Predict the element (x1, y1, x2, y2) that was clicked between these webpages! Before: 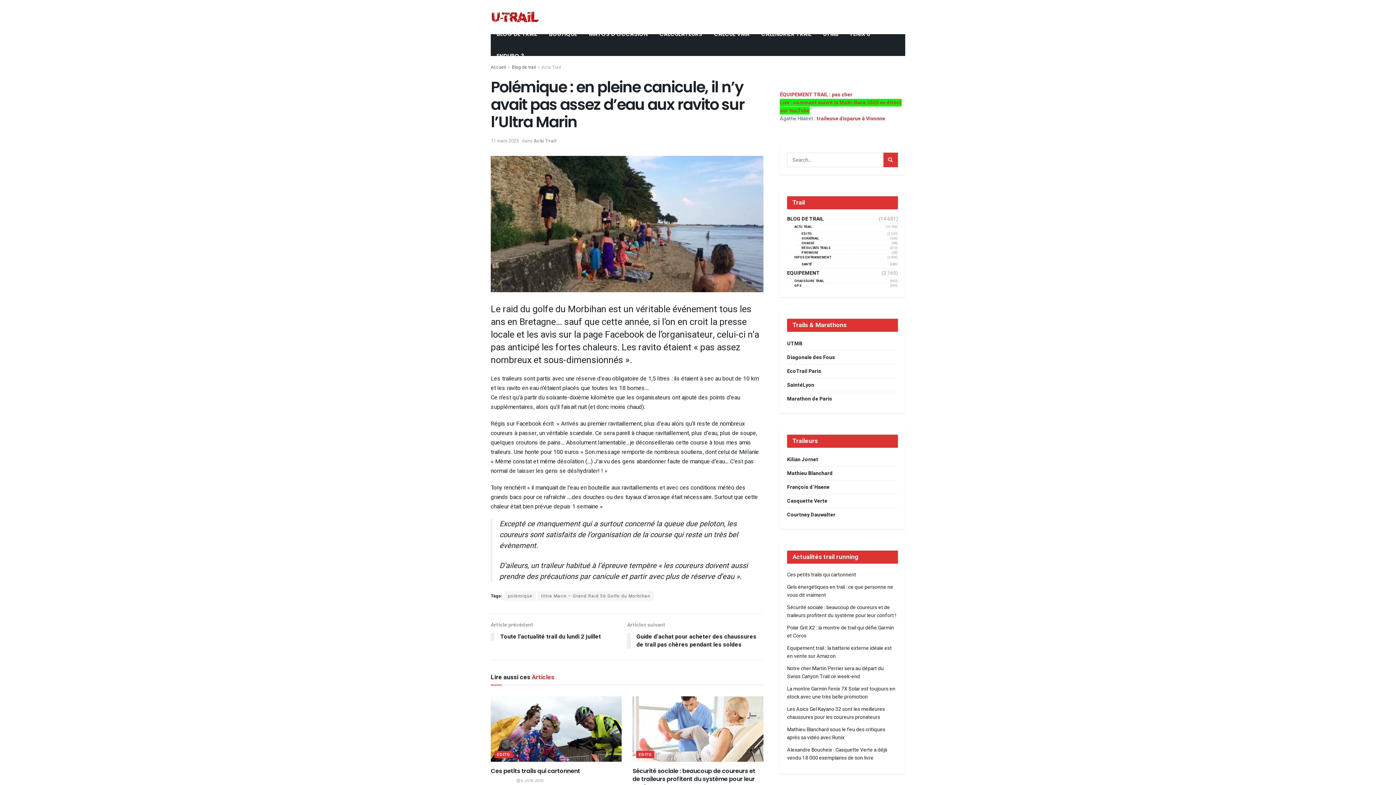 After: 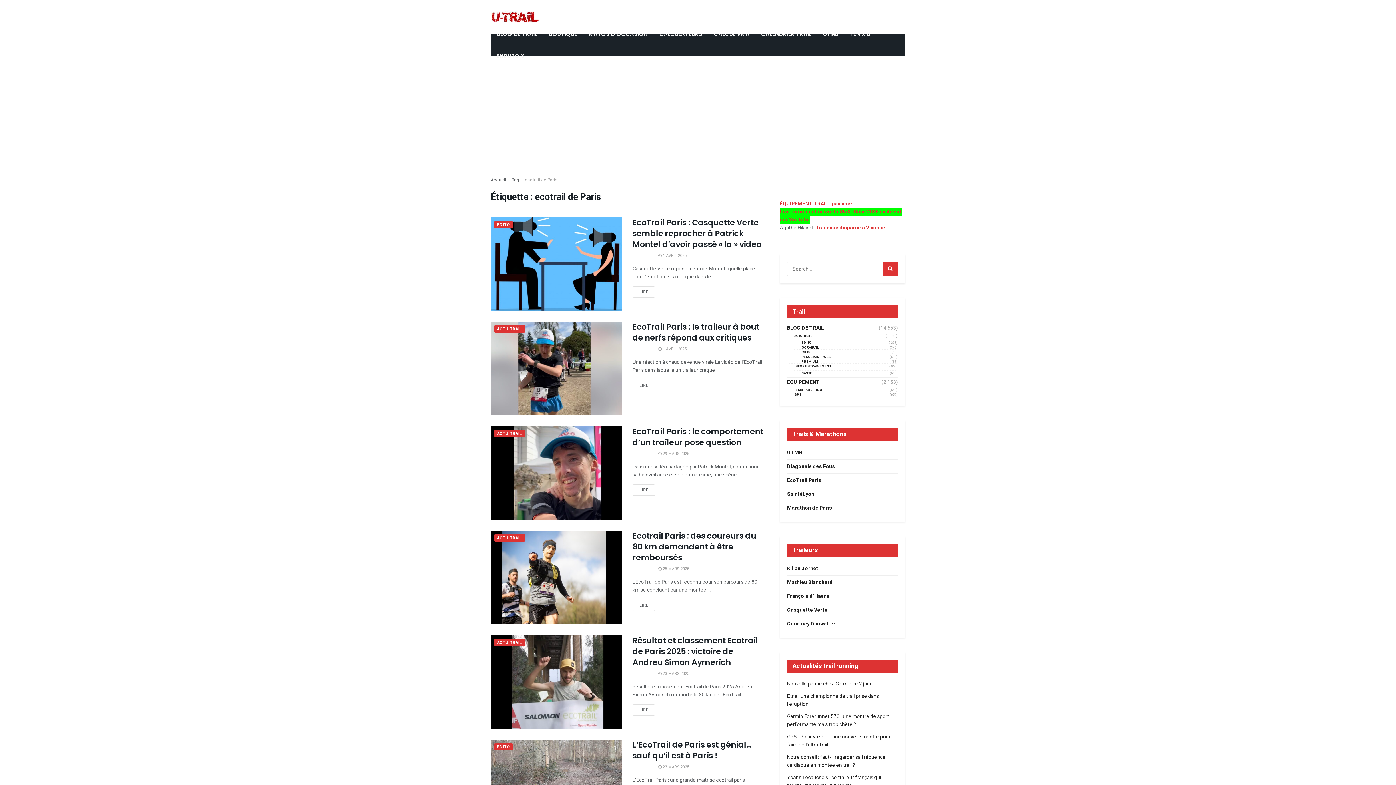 Action: bbox: (787, 366, 821, 376) label: EcoTrail Paris